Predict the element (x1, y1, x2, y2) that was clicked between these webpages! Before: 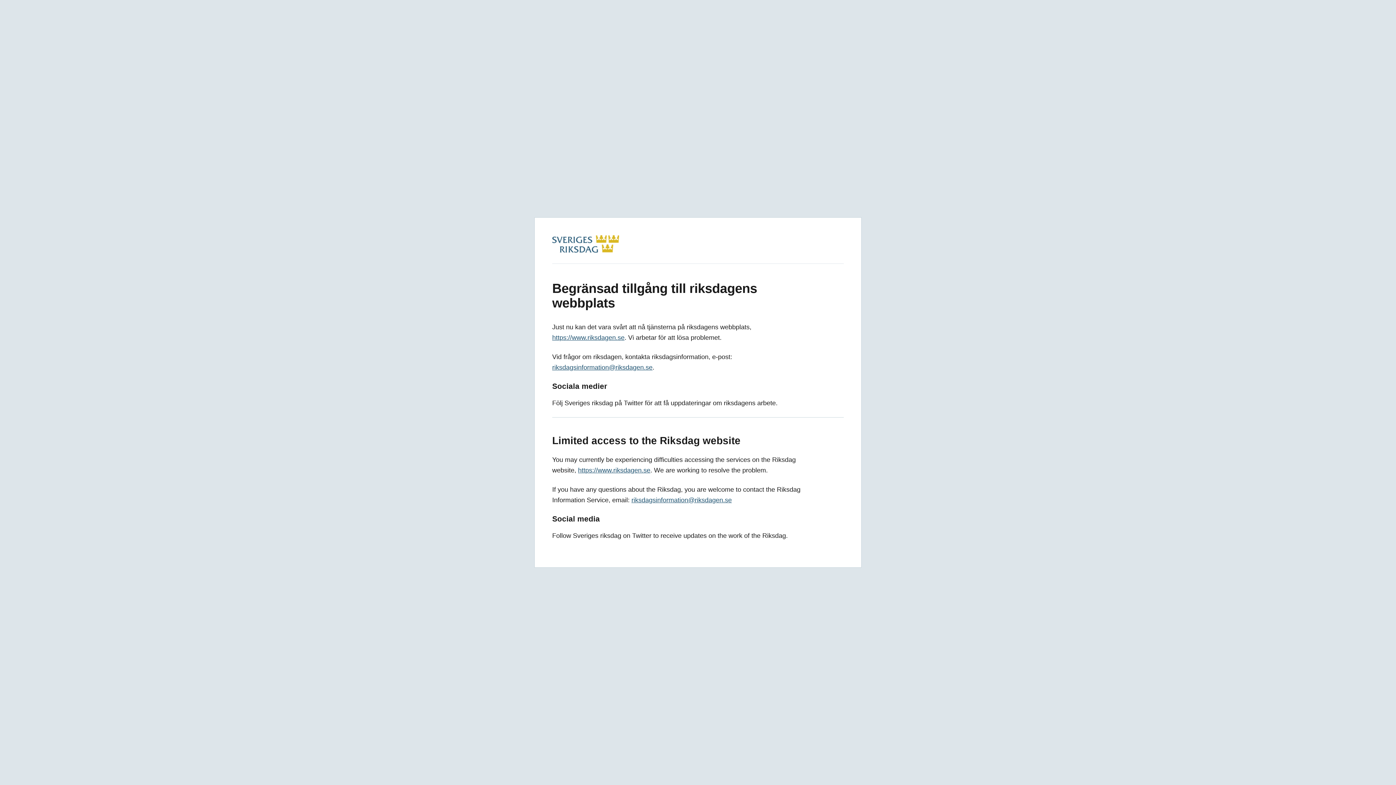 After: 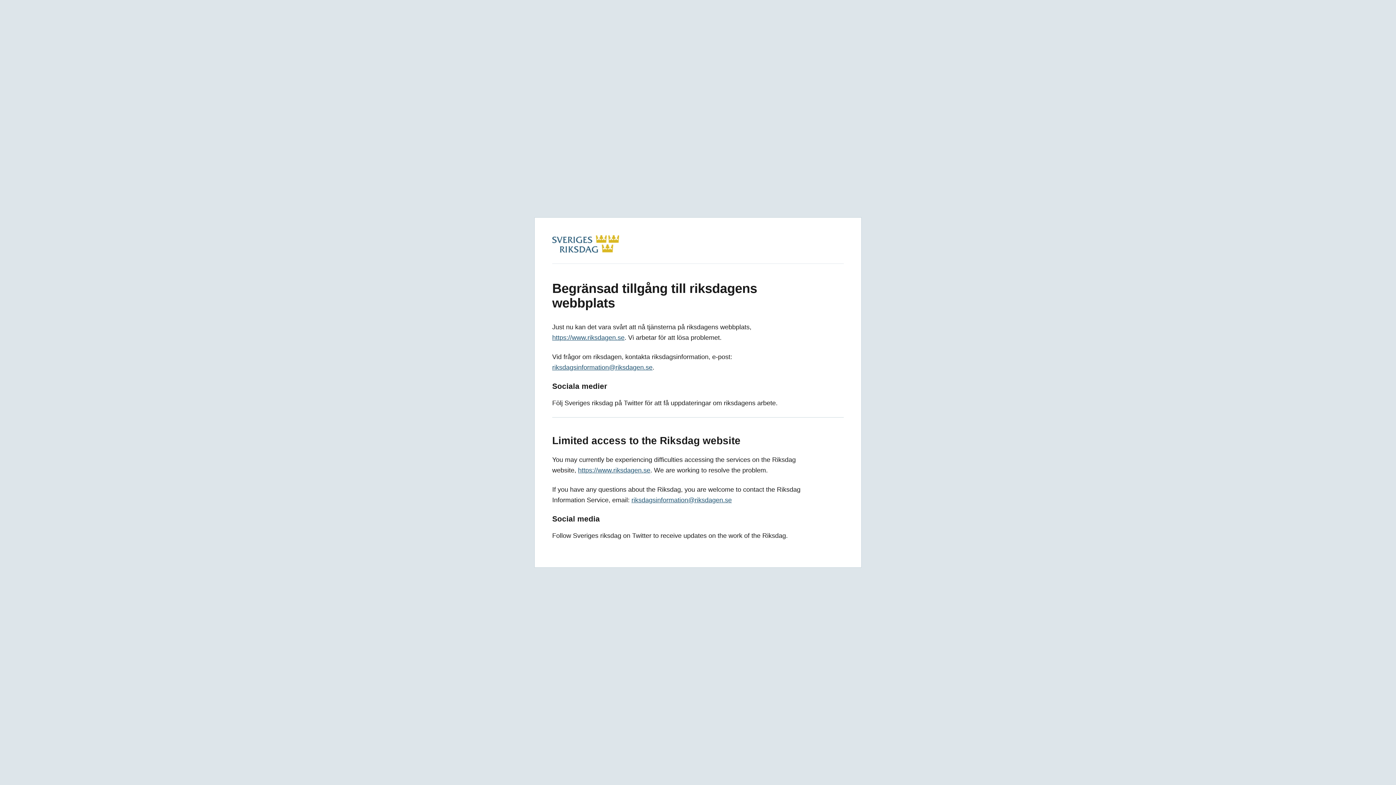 Action: bbox: (552, 246, 619, 254)